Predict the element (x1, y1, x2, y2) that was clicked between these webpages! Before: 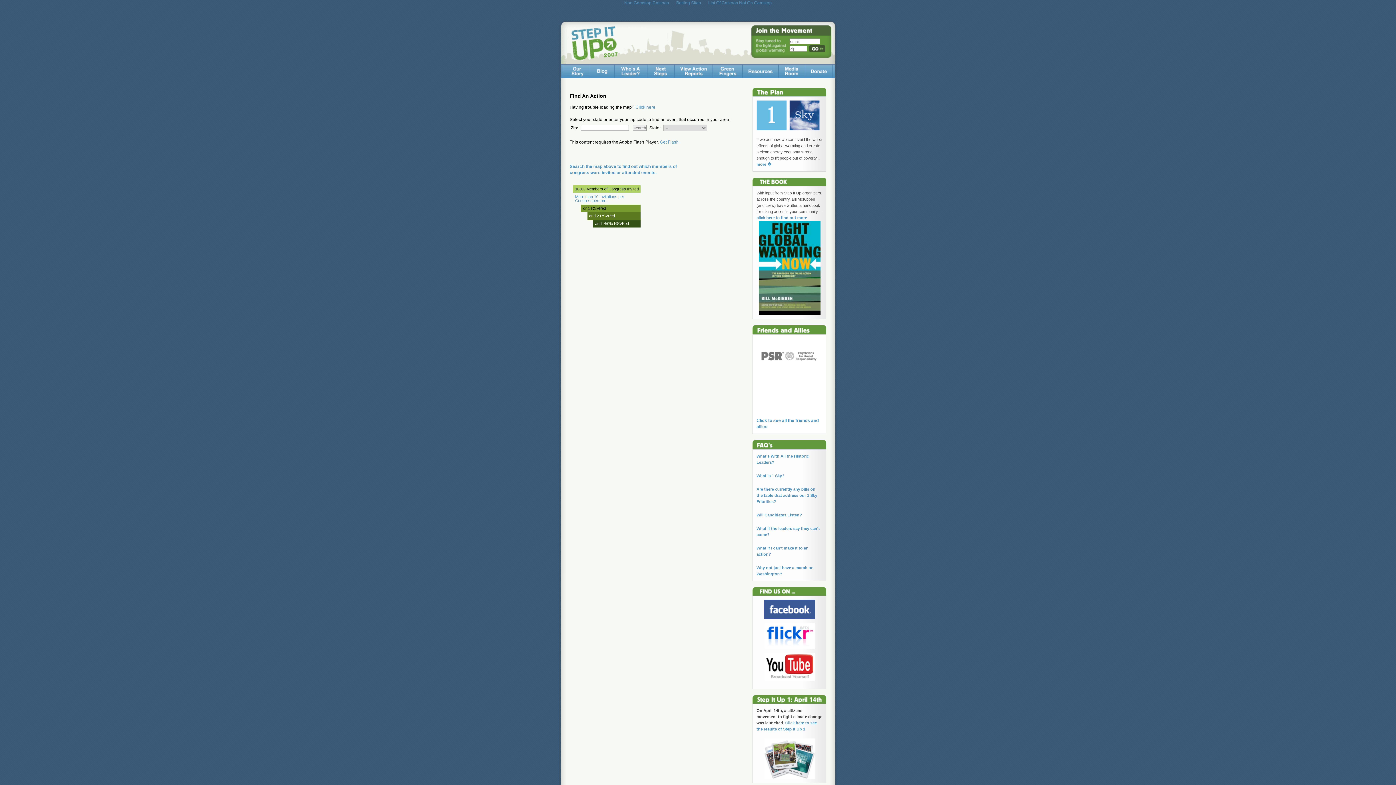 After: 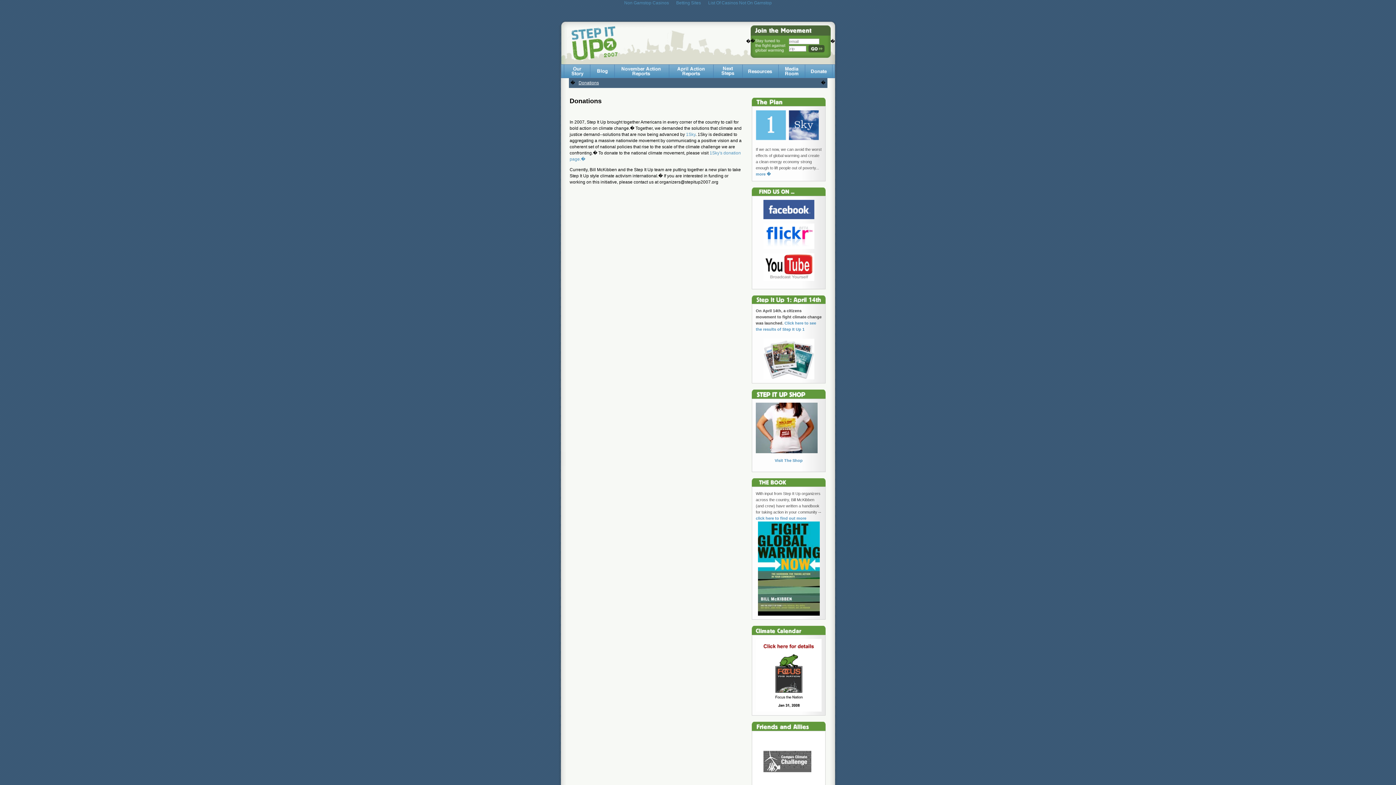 Action: bbox: (805, 74, 832, 79)